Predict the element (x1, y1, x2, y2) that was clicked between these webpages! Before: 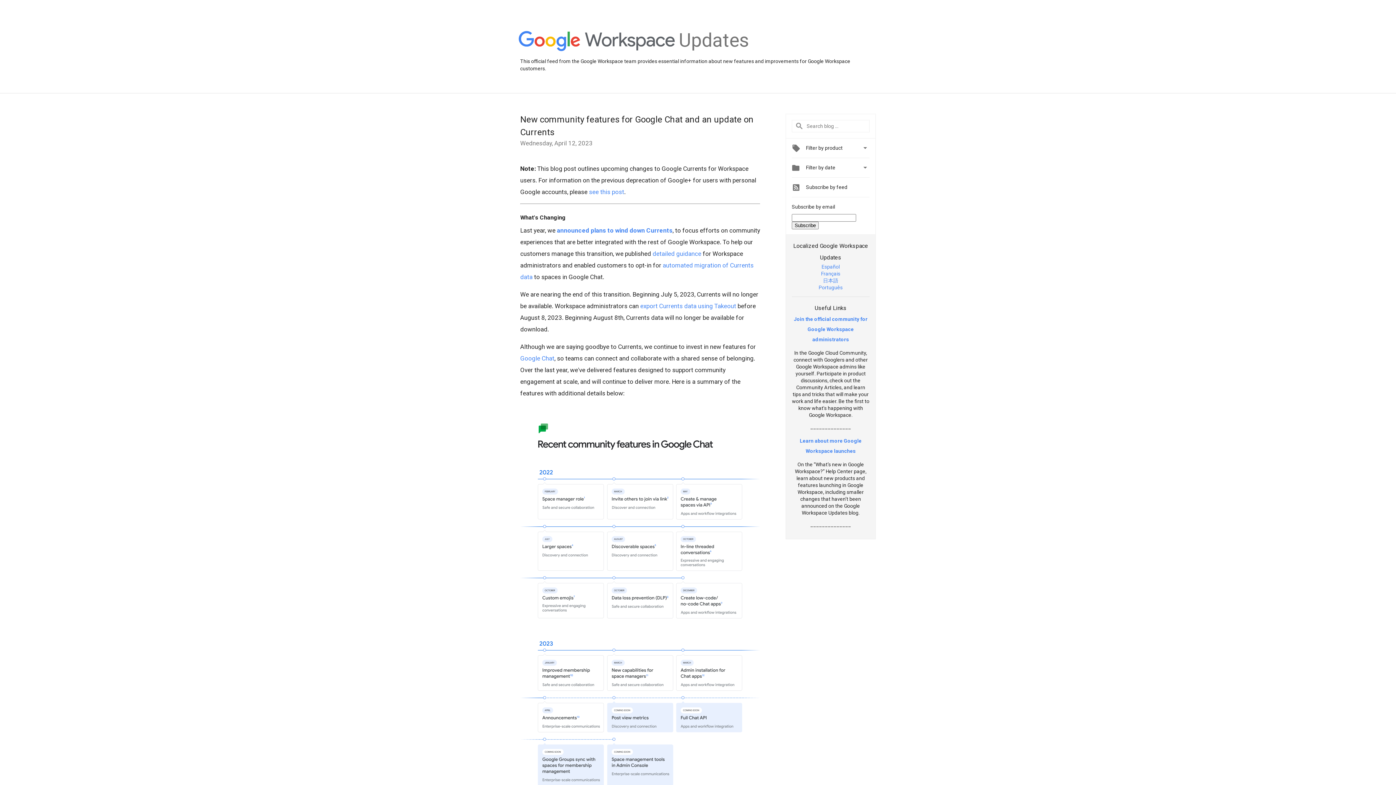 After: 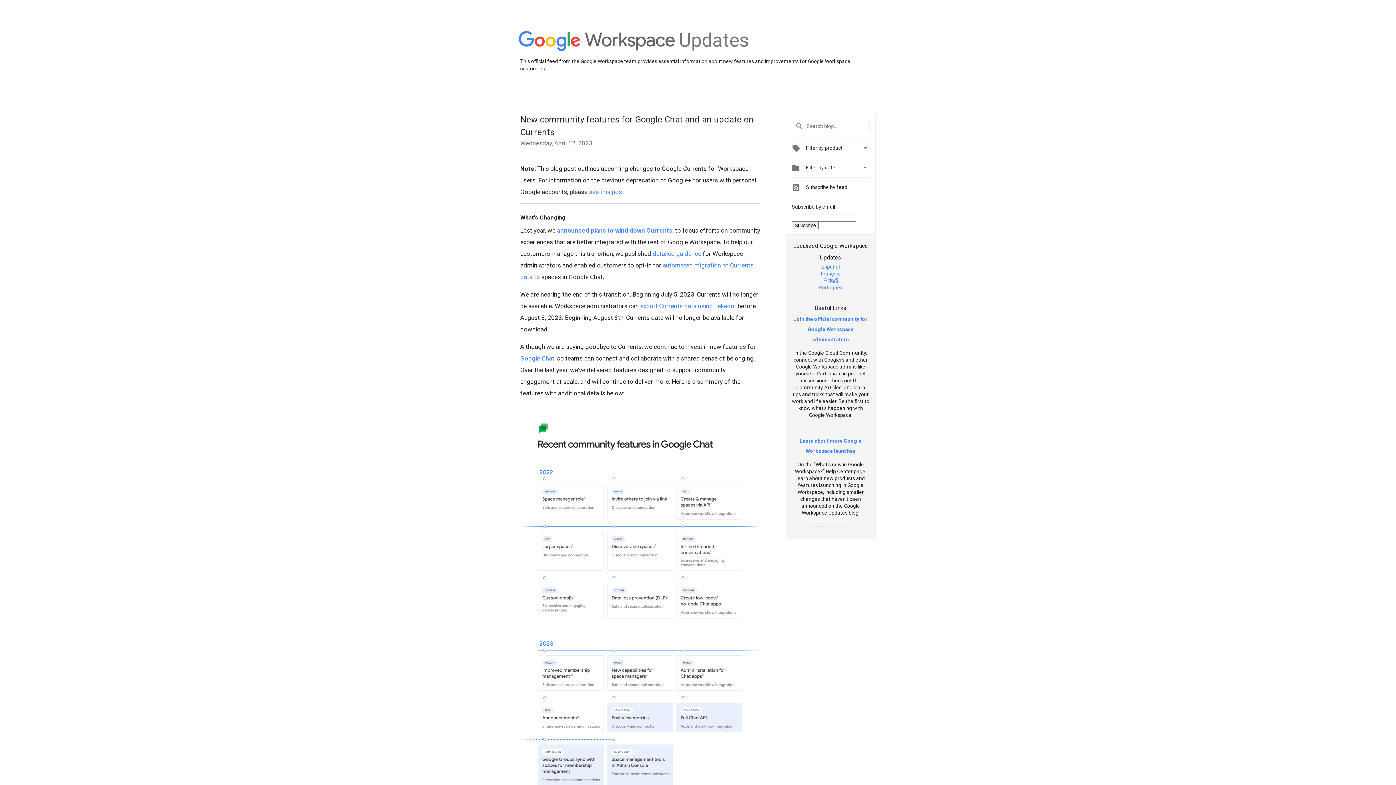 Action: bbox: (652, 250, 701, 257) label: detailed guidance